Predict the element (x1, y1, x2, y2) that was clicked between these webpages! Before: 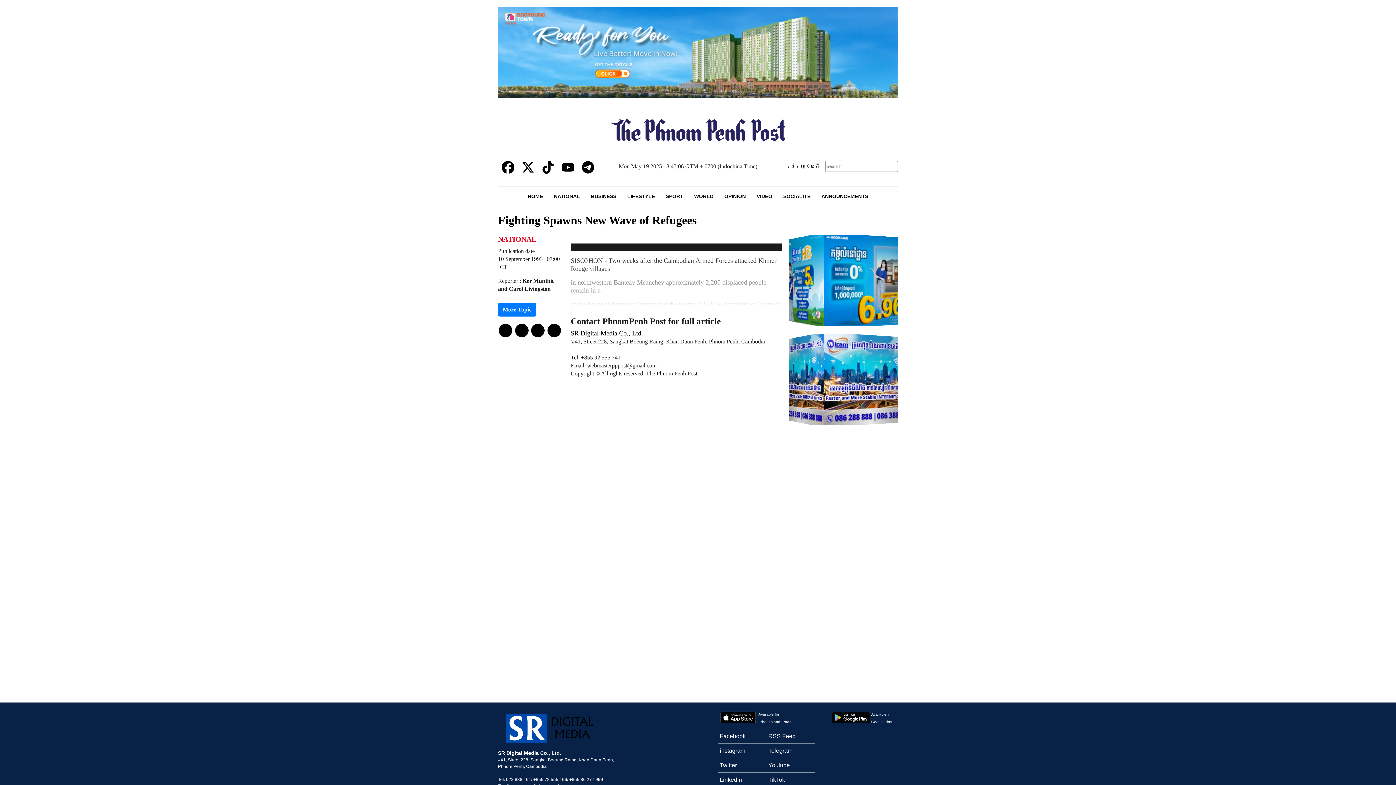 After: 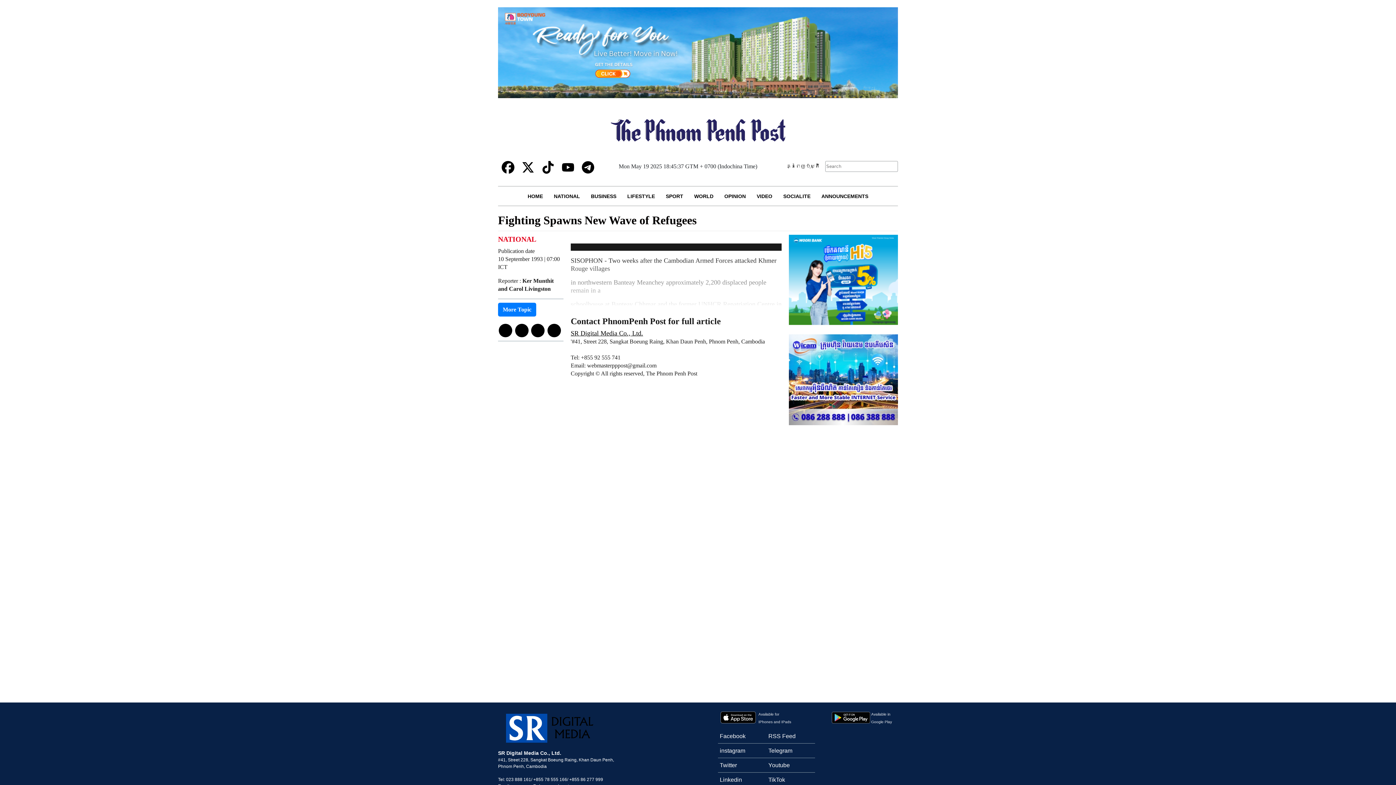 Action: bbox: (581, 163, 594, 170)